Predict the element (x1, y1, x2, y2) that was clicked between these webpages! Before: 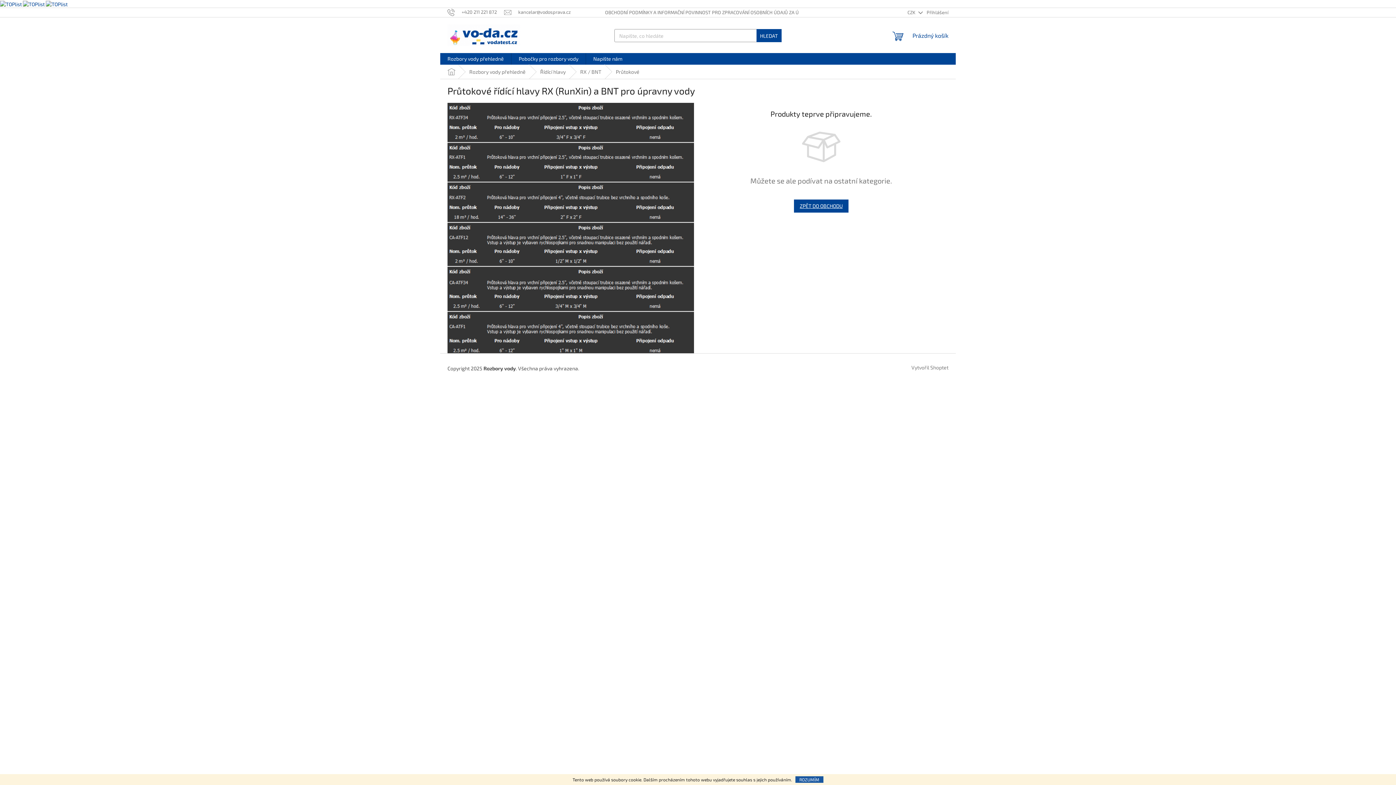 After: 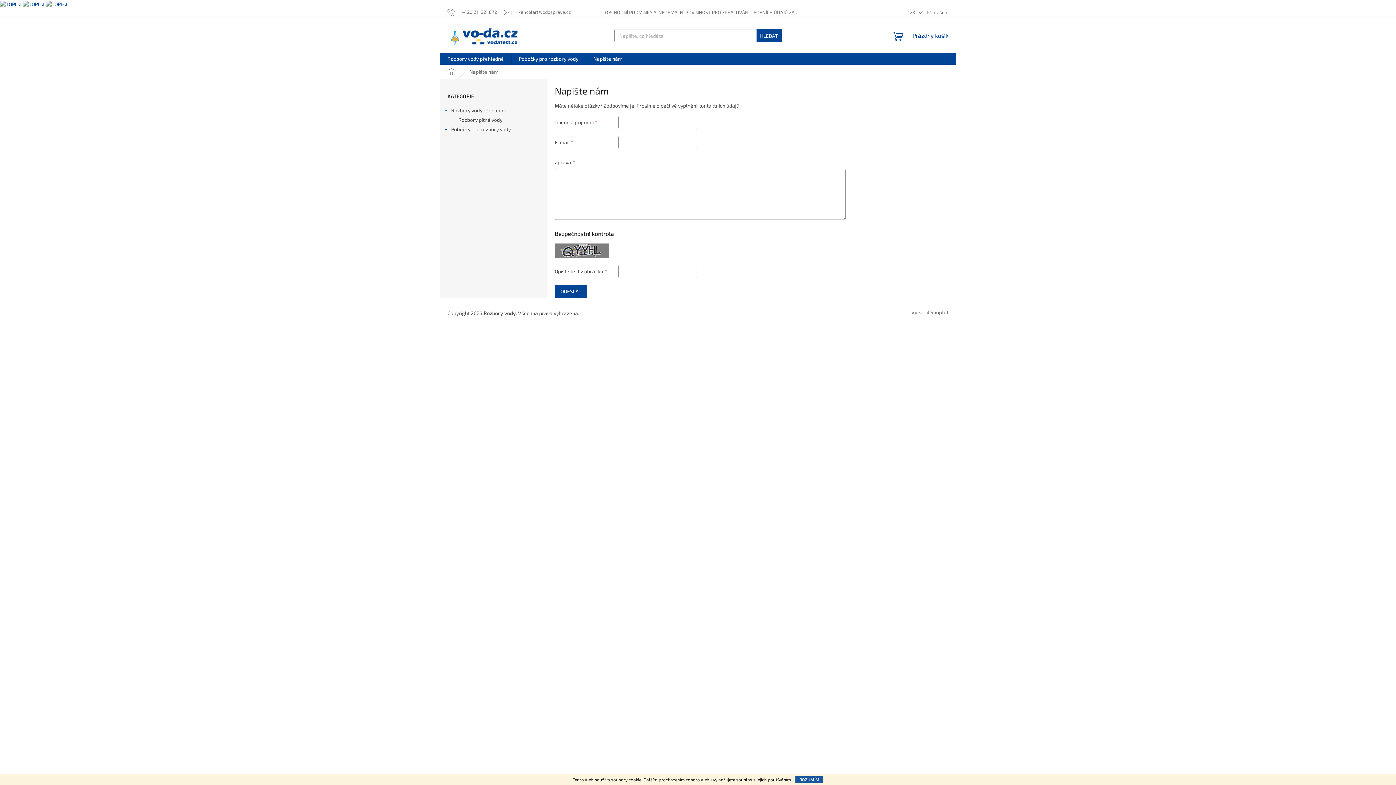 Action: bbox: (586, 53, 629, 64) label: Napište nám